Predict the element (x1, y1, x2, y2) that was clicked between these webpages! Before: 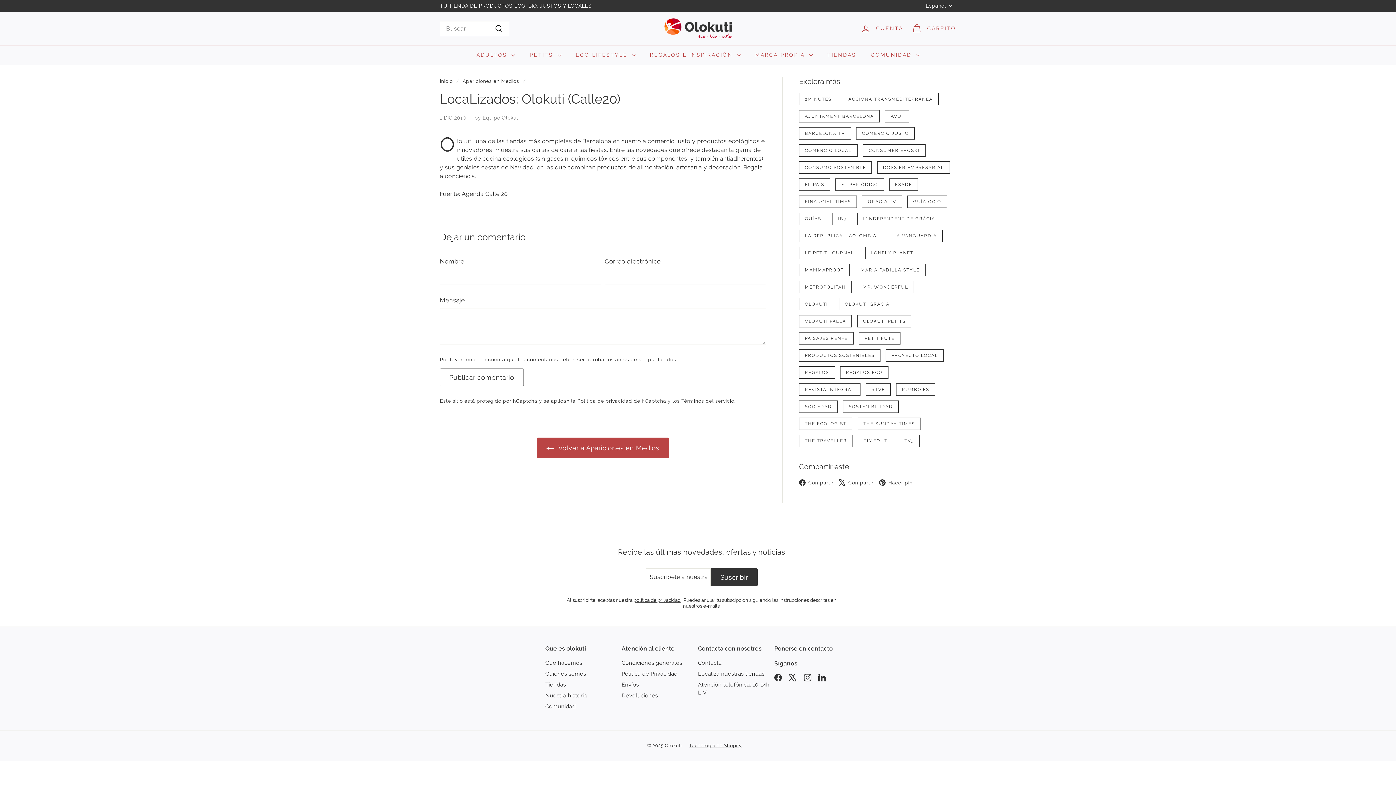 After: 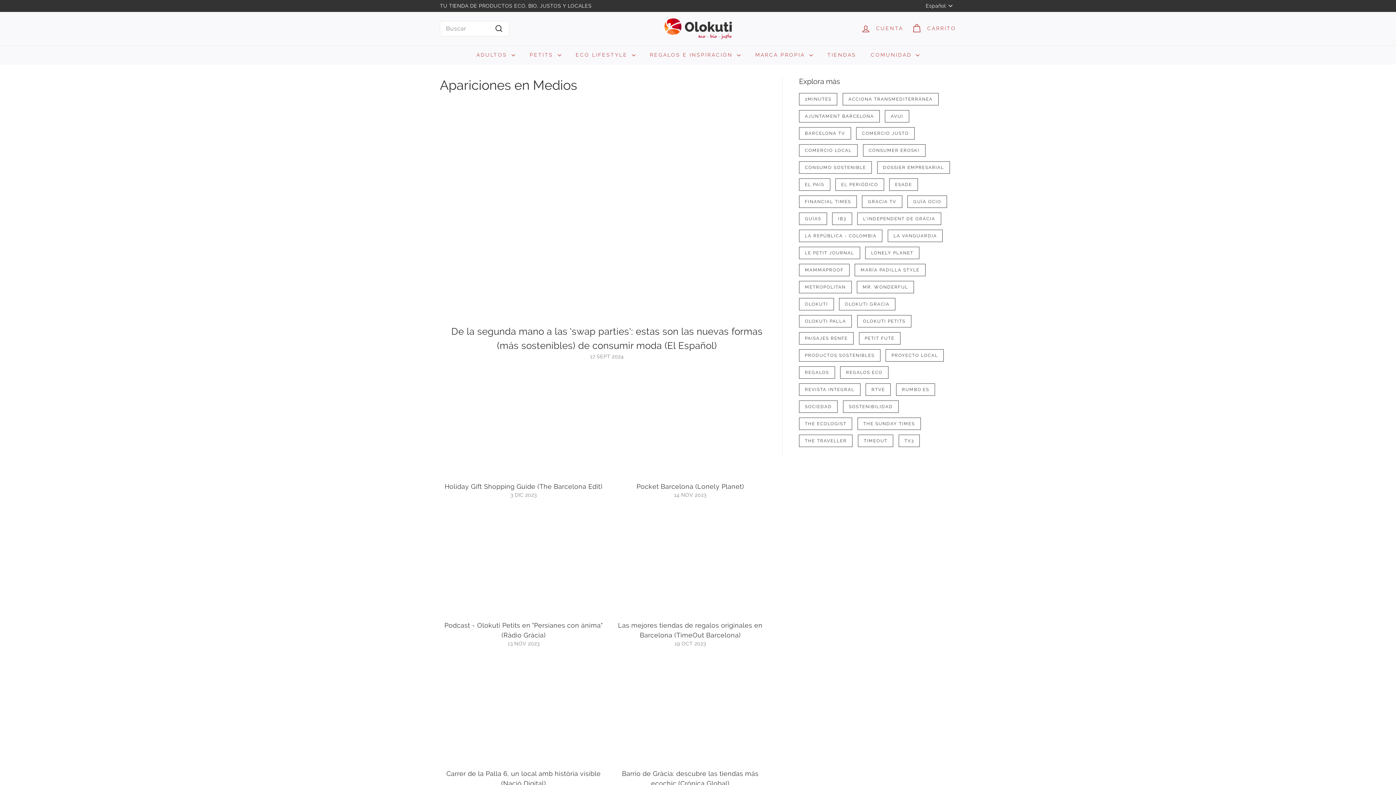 Action: bbox: (462, 78, 519, 83) label: Apariciones en Medios